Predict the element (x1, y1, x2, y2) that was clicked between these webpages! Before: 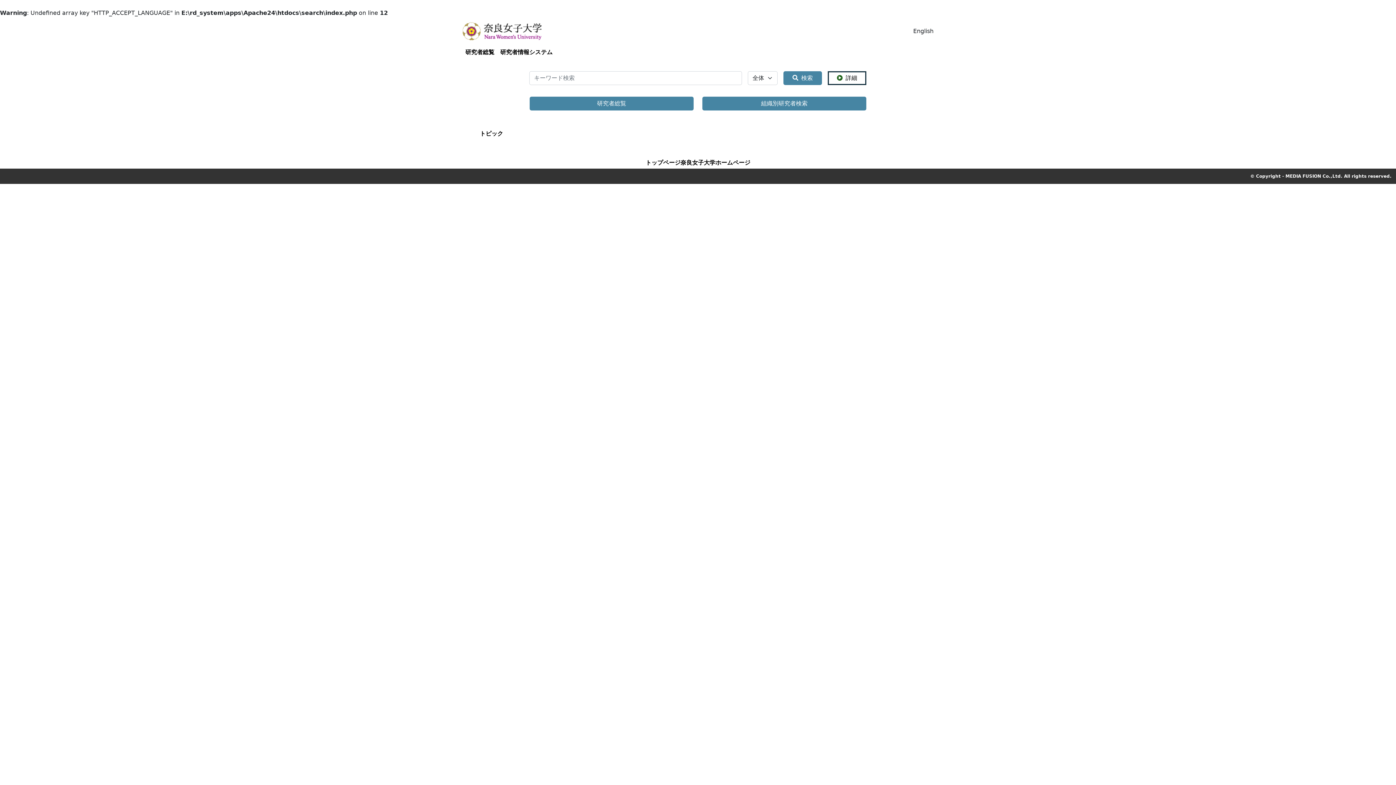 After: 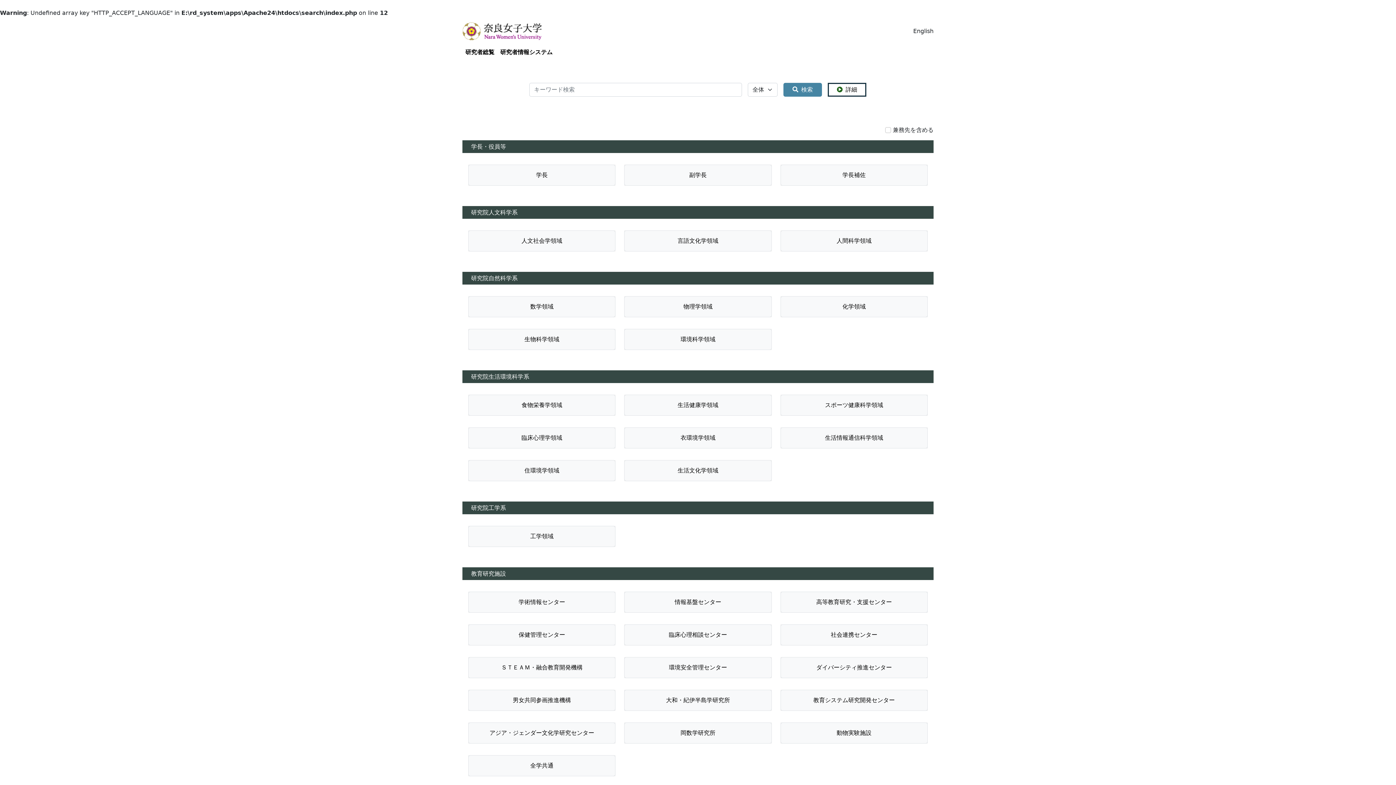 Action: label: 組織別研究者検索 bbox: (702, 96, 866, 110)